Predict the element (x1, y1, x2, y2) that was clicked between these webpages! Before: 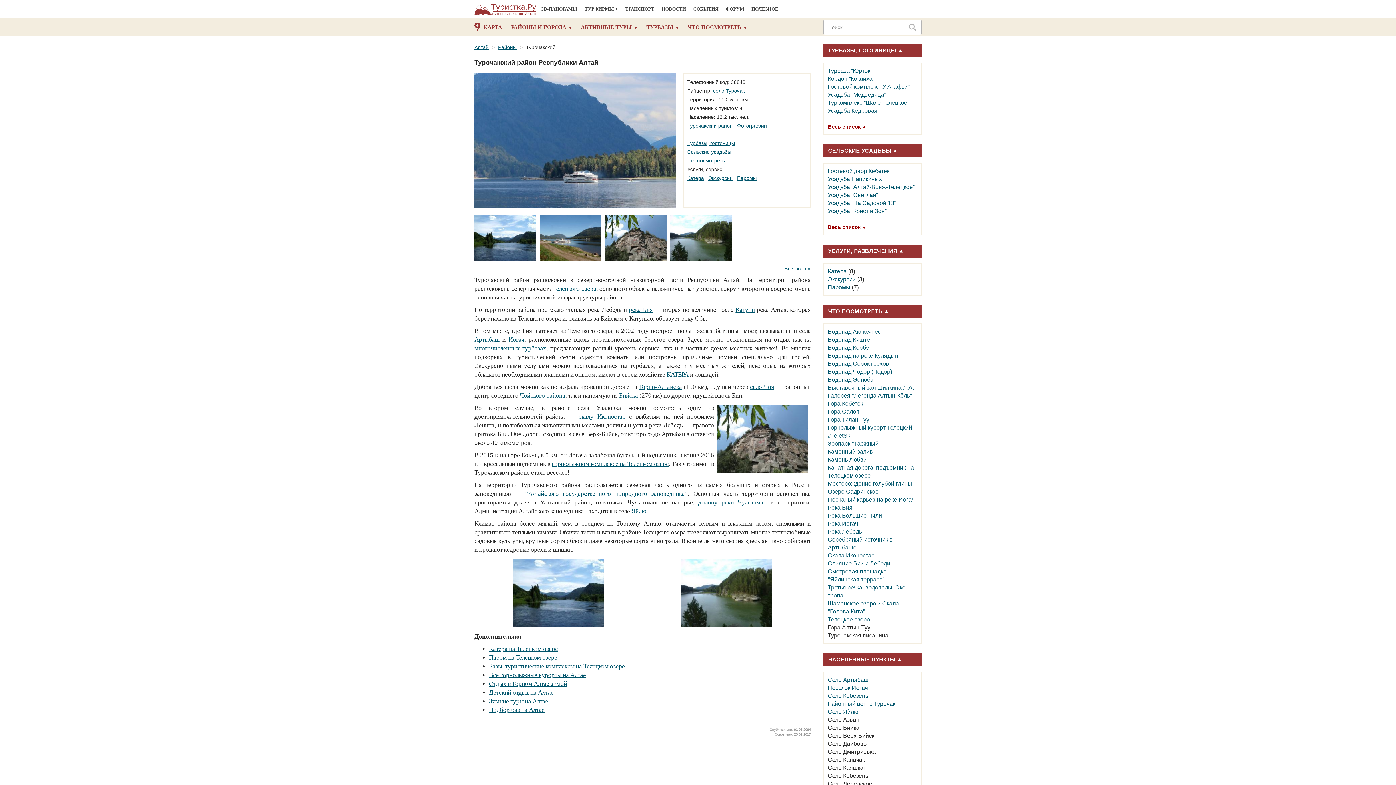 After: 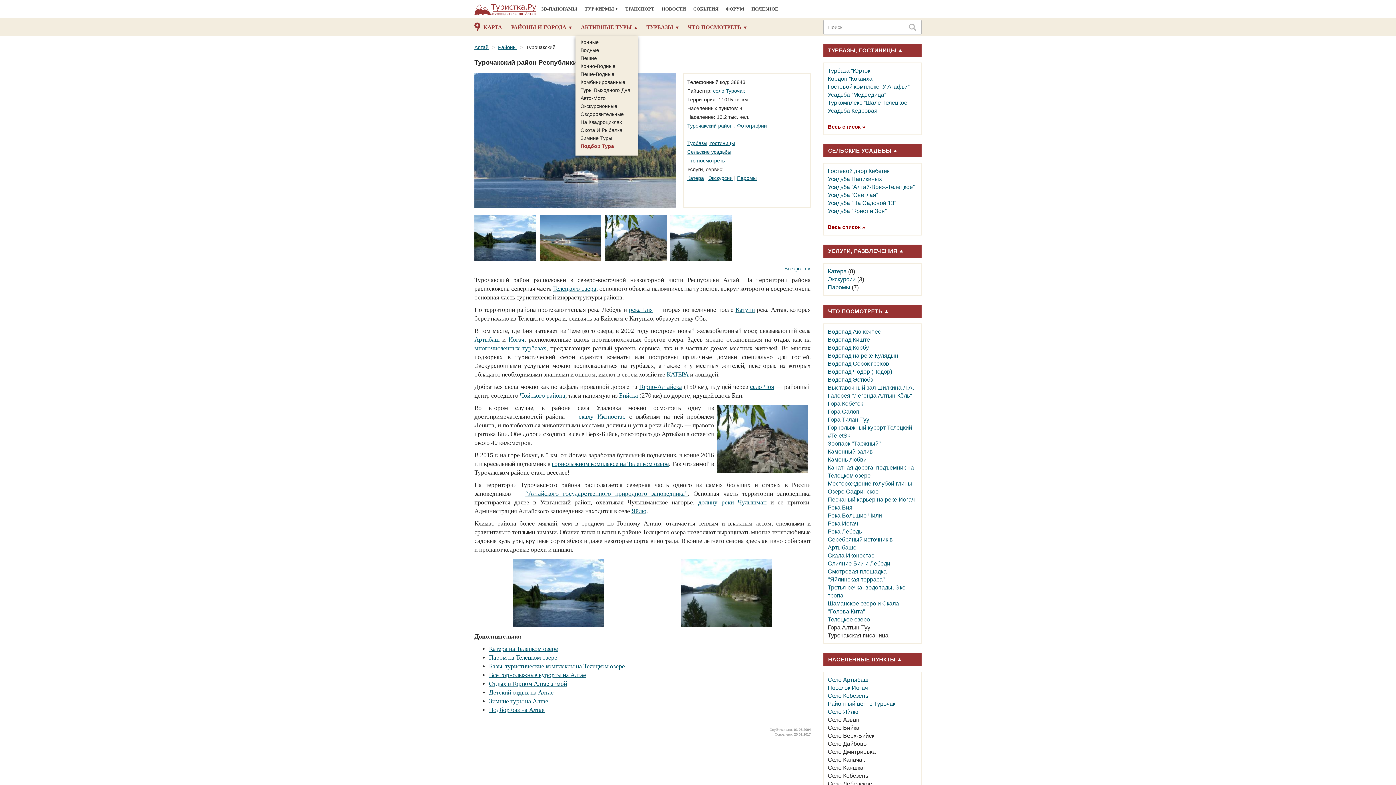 Action: bbox: (581, 24, 637, 30) label: АКТИВНЫЕ ТУРЫ